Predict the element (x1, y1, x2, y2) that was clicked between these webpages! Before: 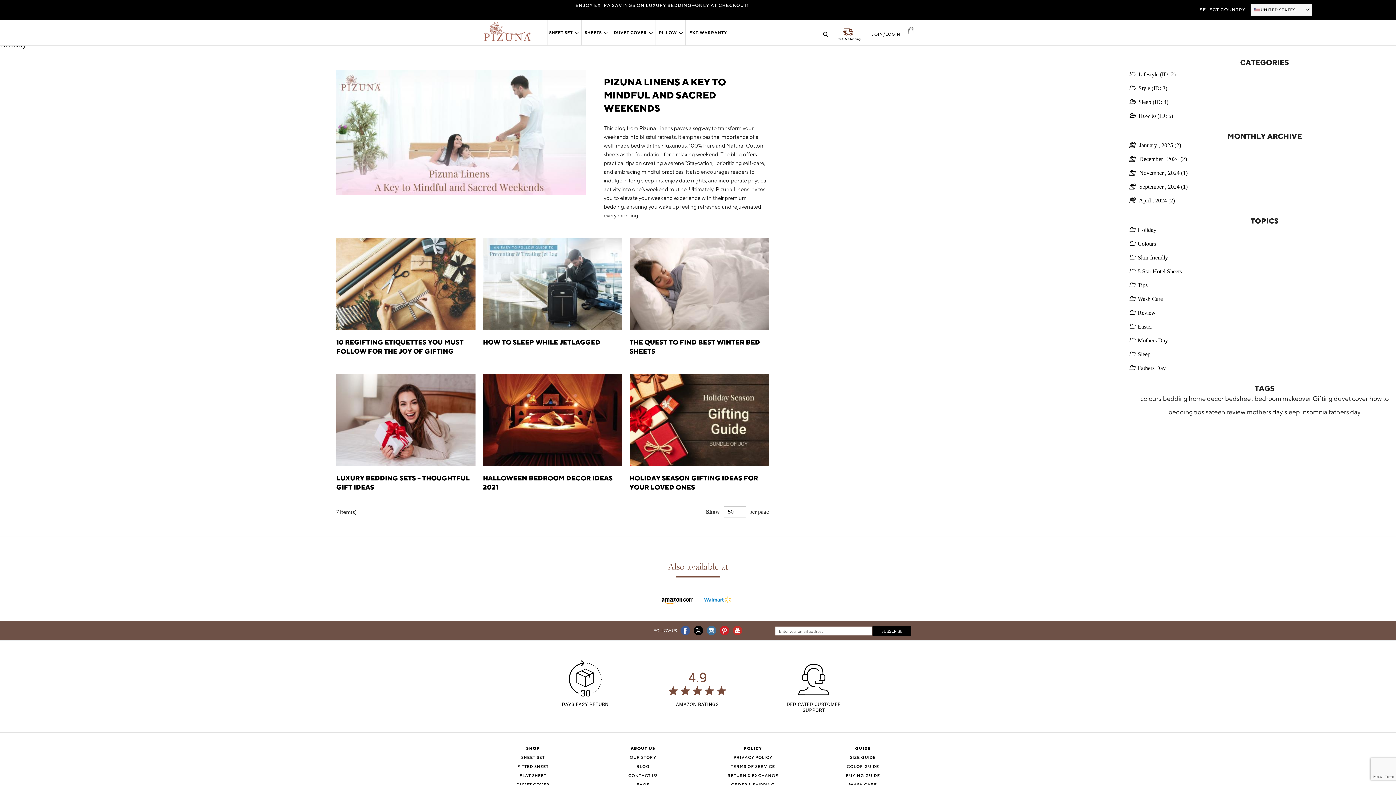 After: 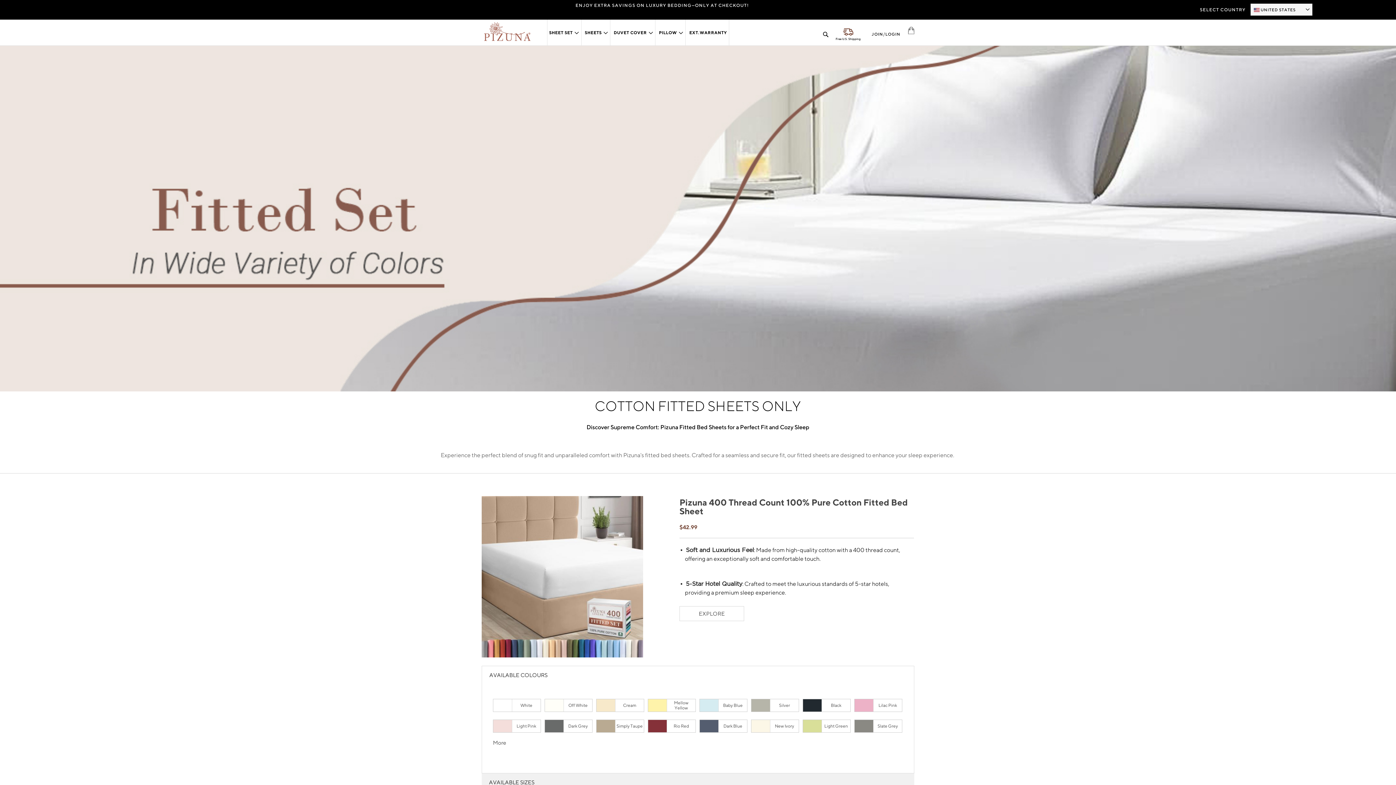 Action: bbox: (483, 762, 582, 771) label: FITTED SHEET